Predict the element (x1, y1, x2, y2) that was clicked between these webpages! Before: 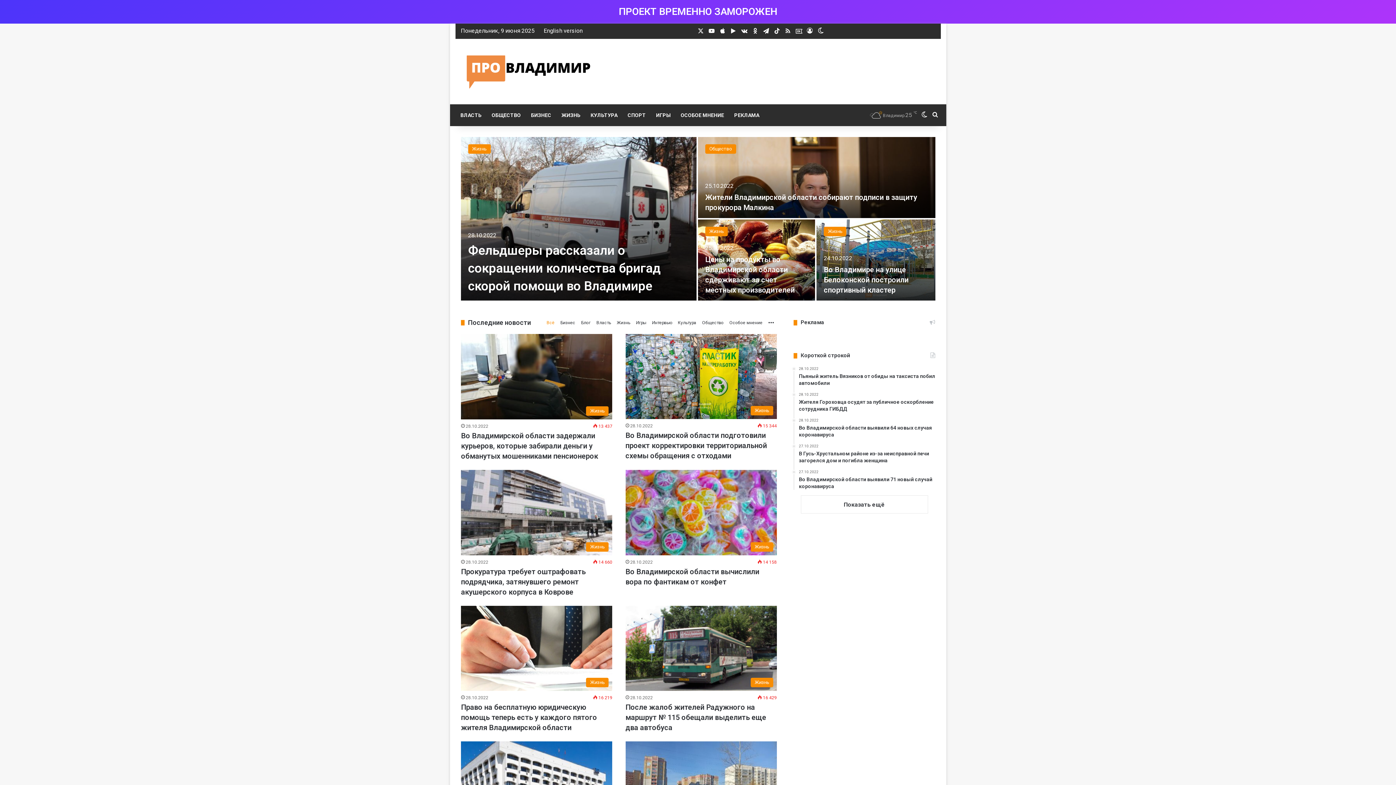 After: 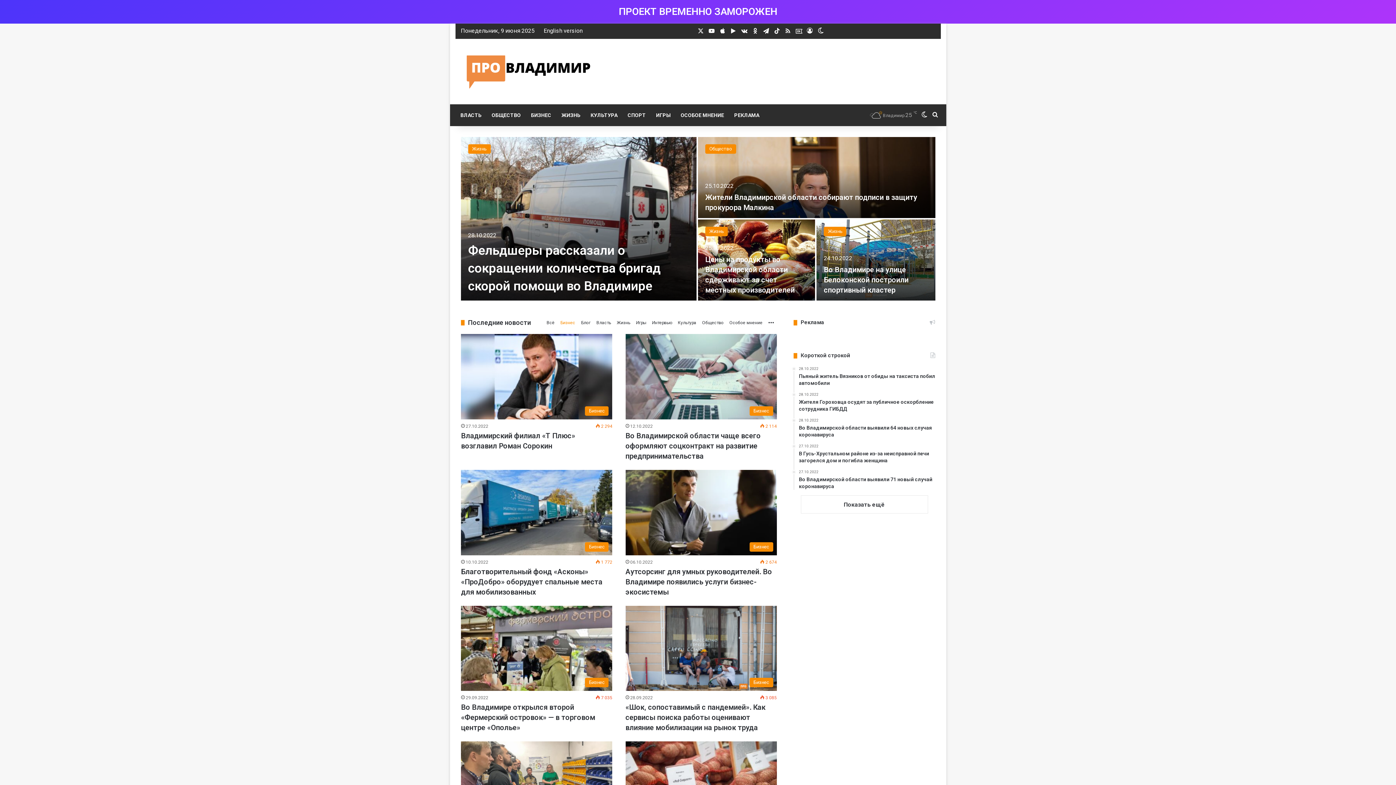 Action: bbox: (558, 318, 577, 326) label: Бизнес